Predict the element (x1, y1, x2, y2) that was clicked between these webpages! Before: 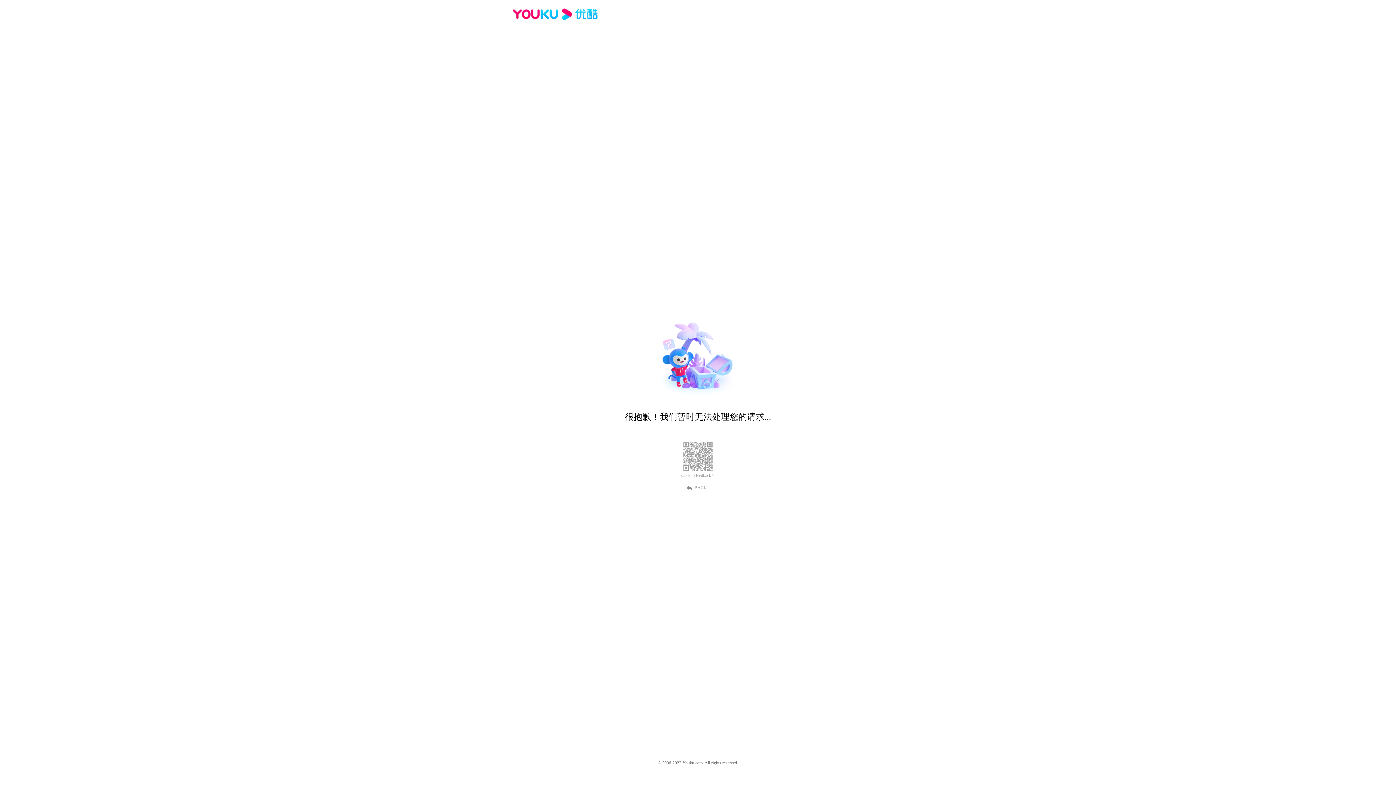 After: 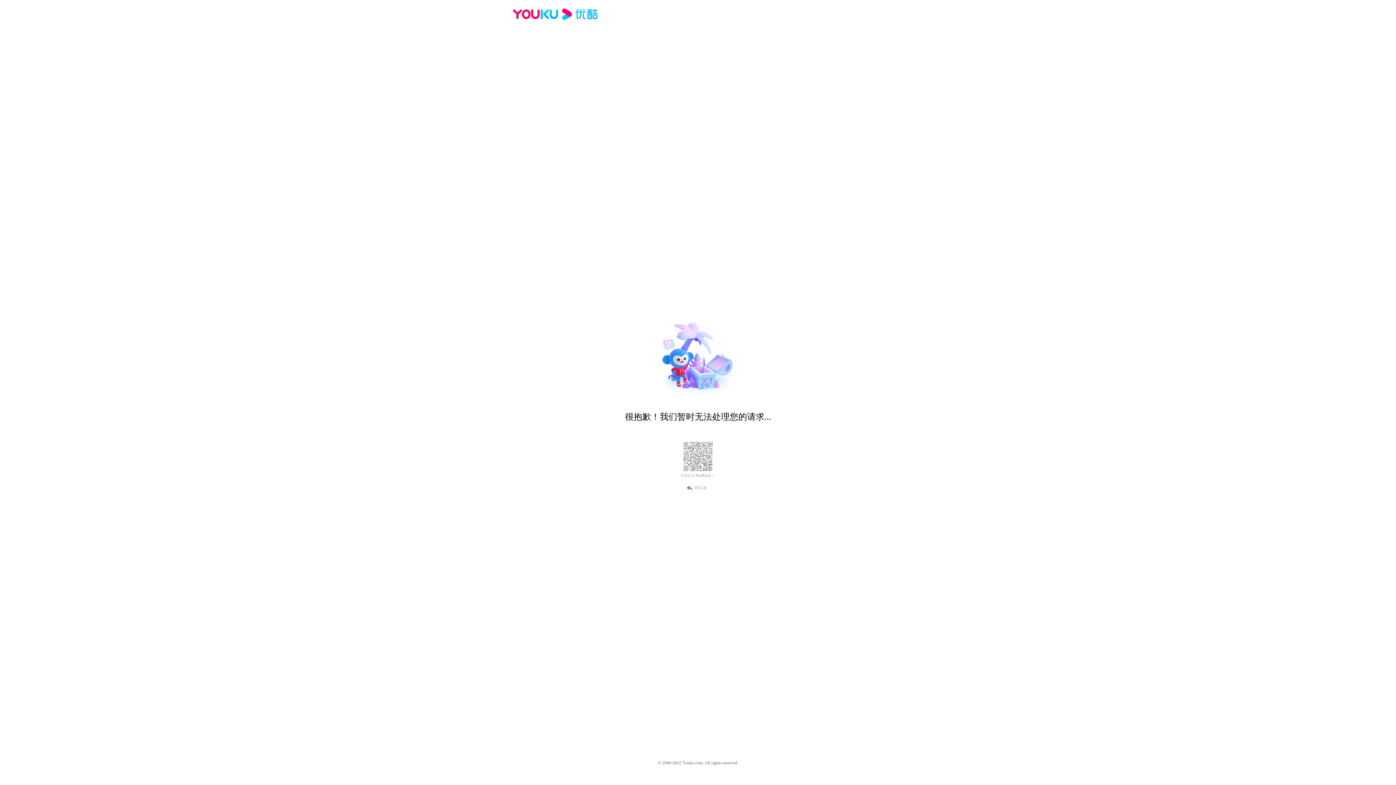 Action: bbox: (512, 16, 600, 25)